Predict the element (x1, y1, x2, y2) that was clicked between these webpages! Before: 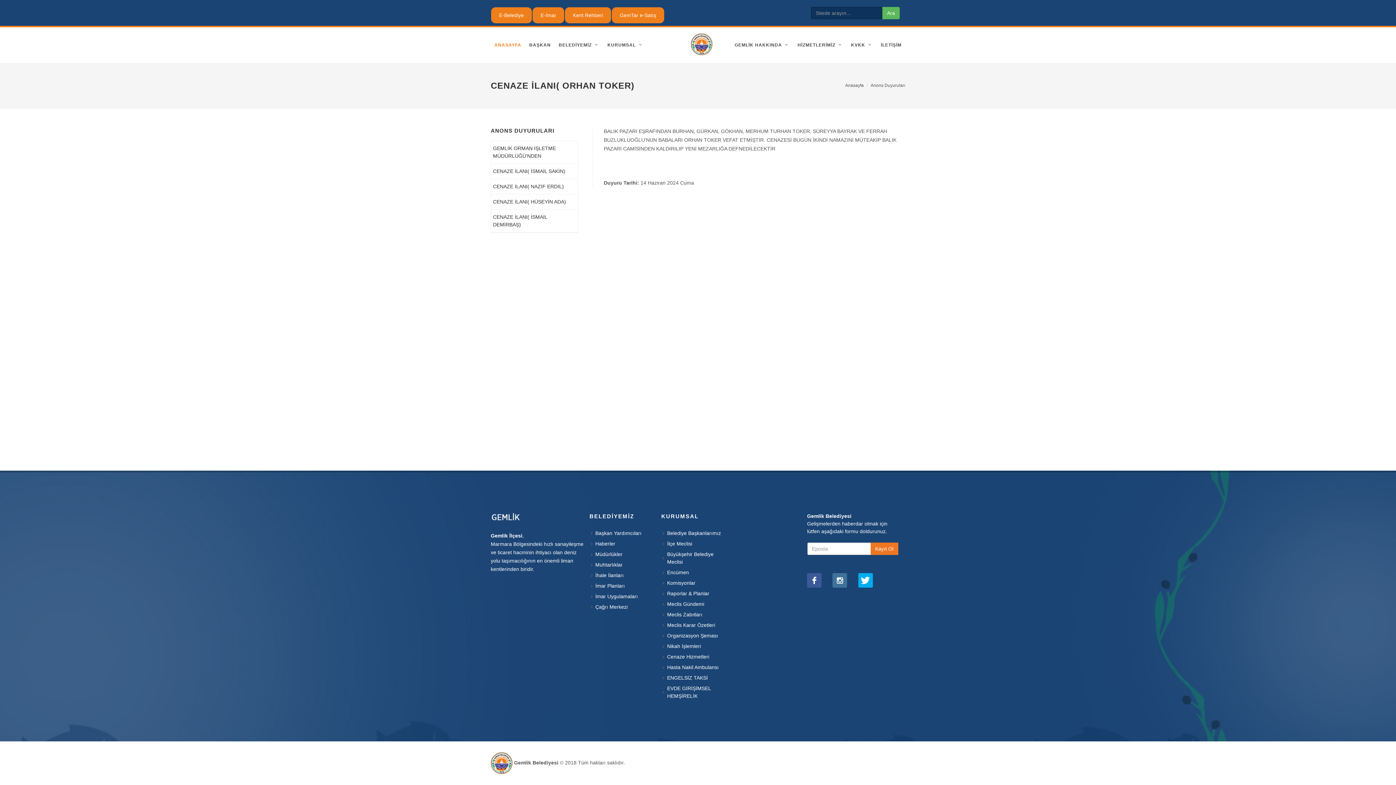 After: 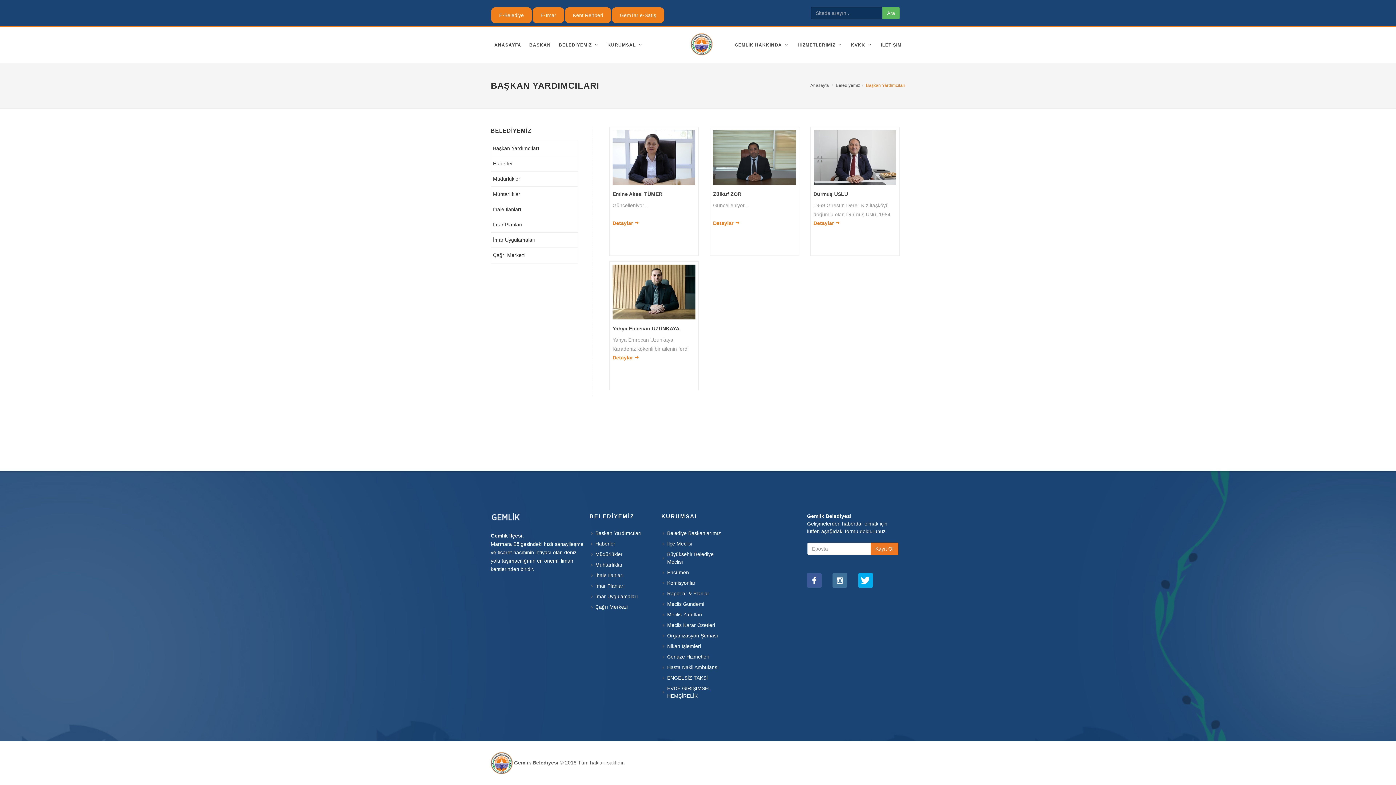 Action: label: BELEDİYEMİZ bbox: (555, 27, 603, 62)